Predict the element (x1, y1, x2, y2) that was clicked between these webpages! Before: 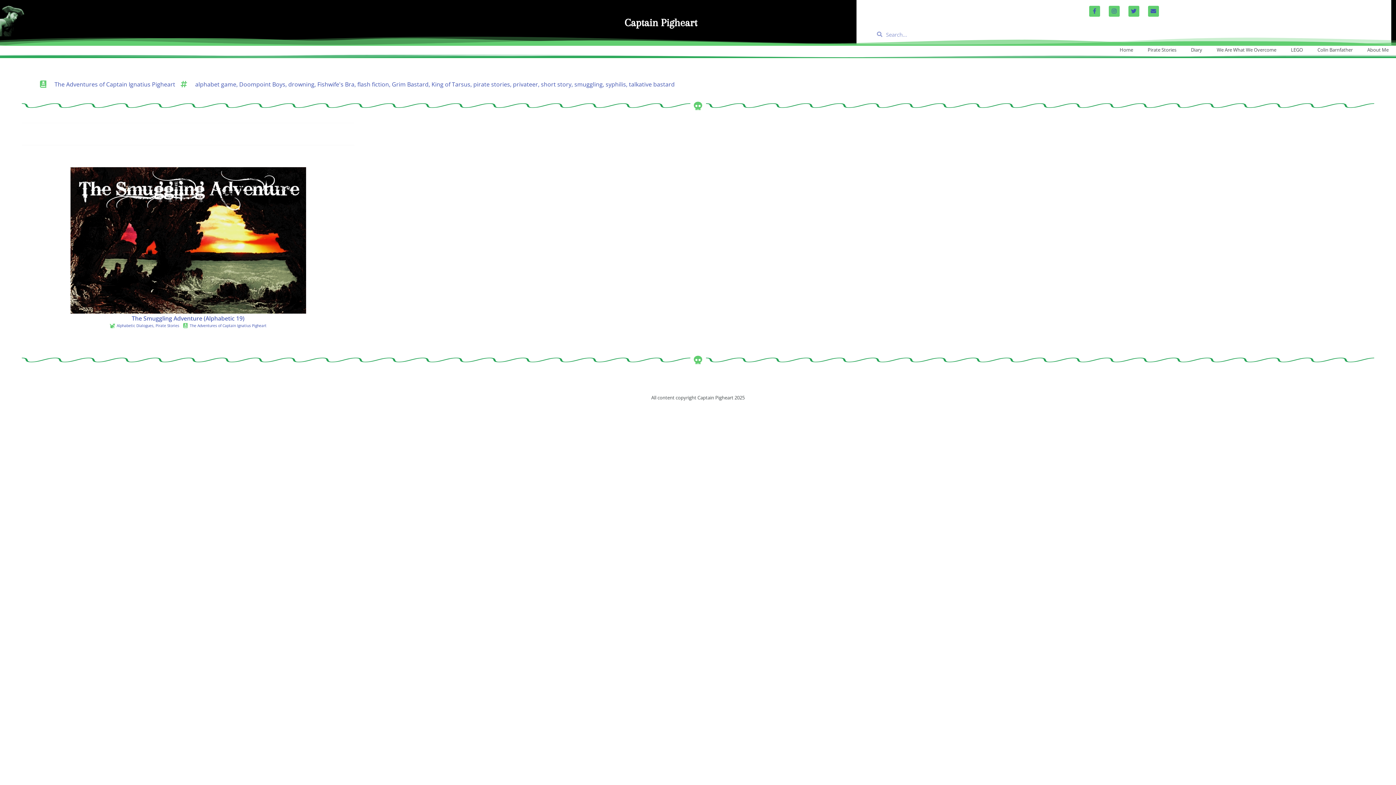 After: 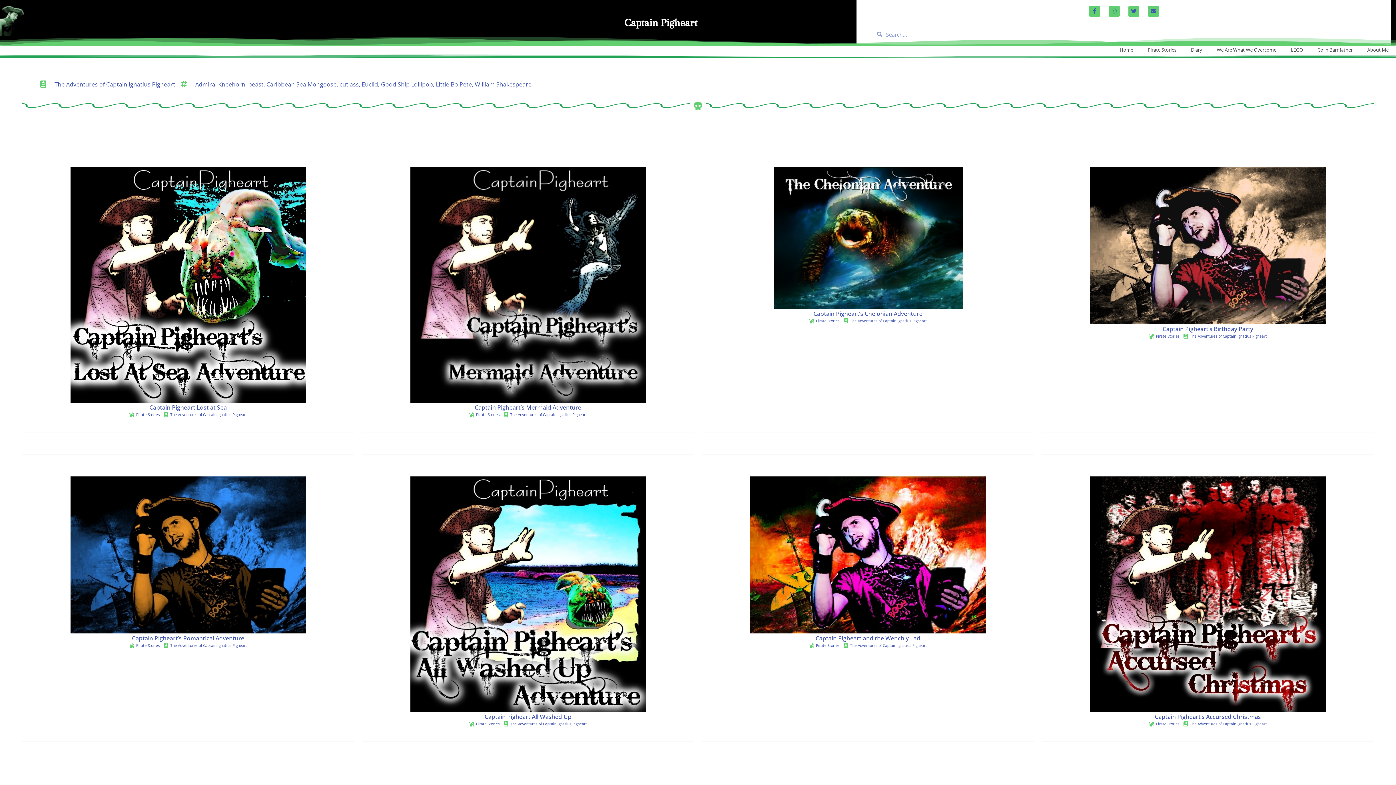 Action: bbox: (155, 323, 179, 328) label: Pirate Stories